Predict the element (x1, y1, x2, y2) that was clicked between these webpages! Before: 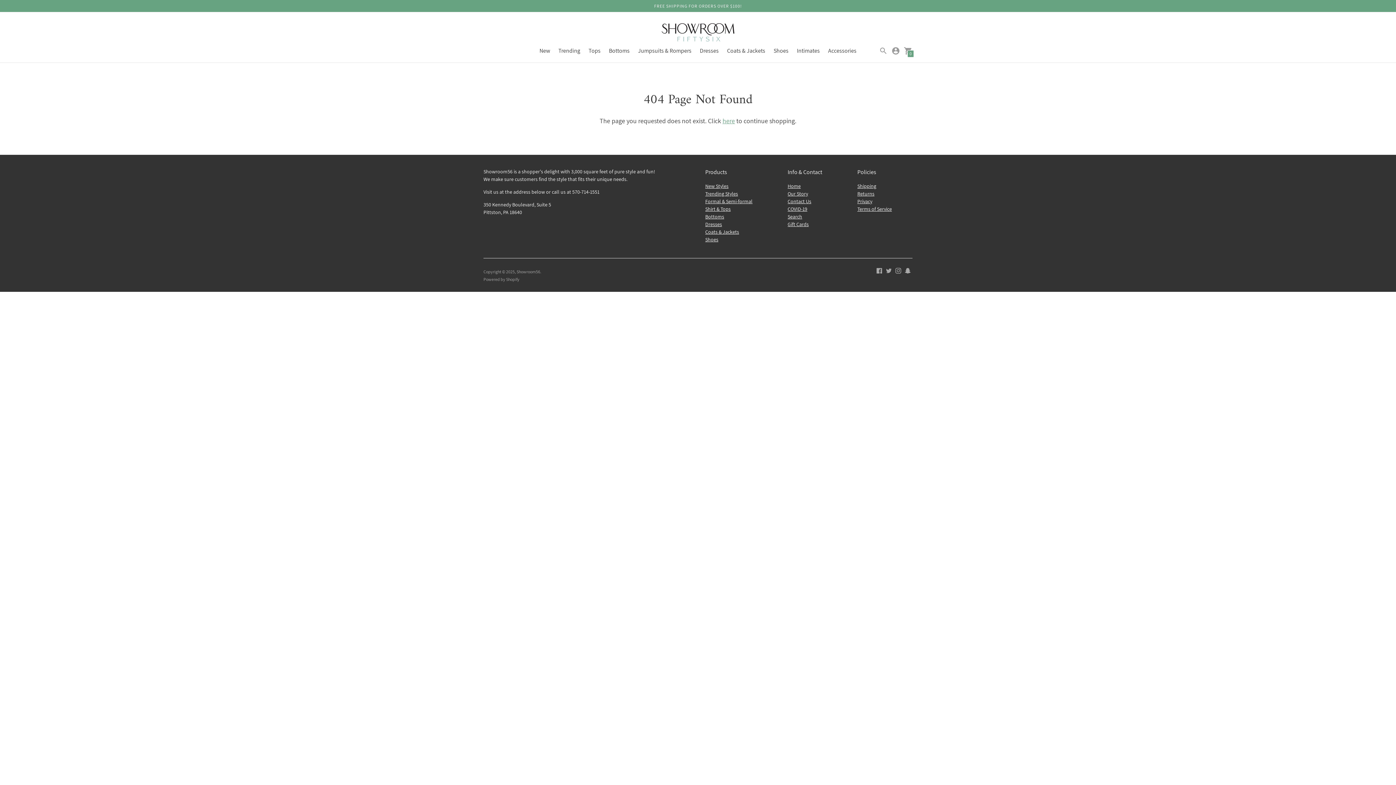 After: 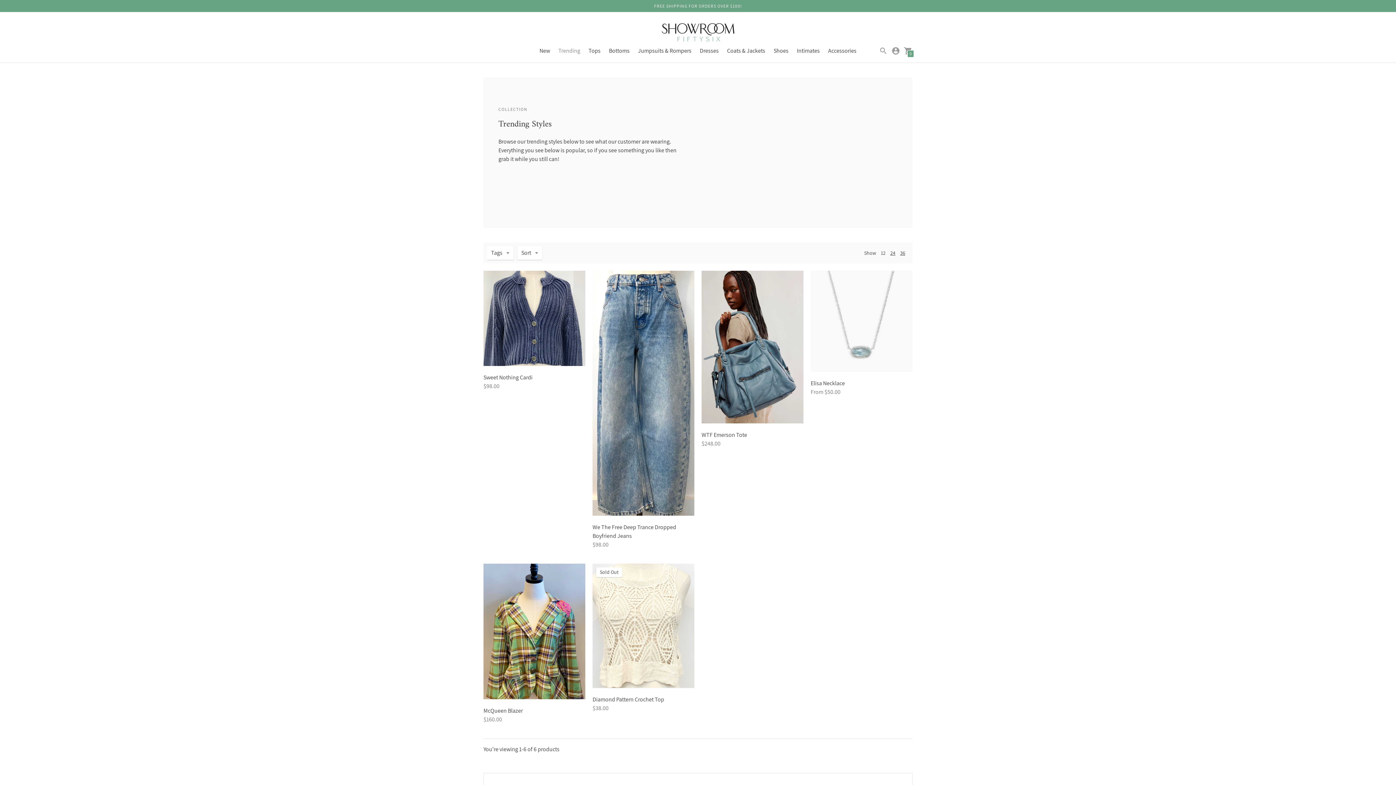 Action: label: Trending bbox: (558, 47, 580, 54)